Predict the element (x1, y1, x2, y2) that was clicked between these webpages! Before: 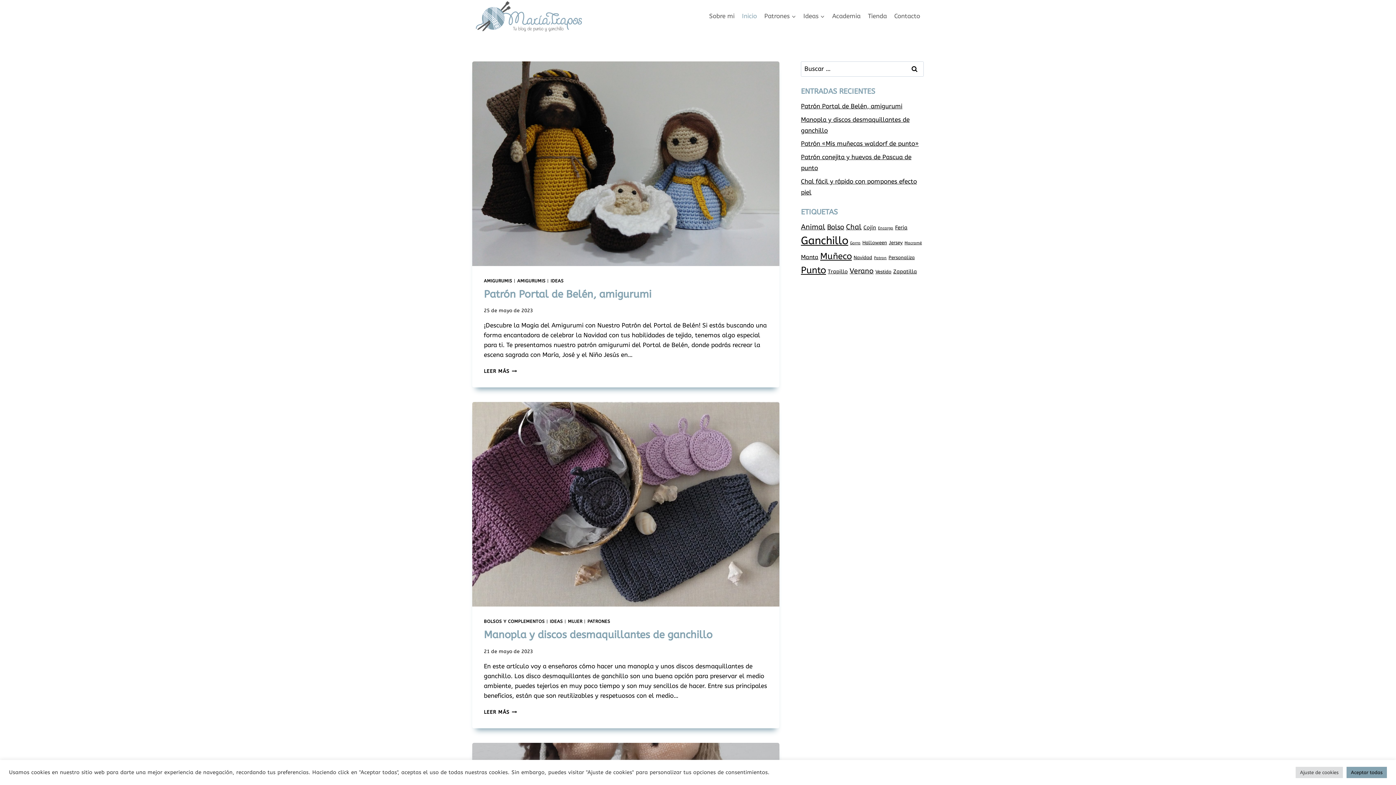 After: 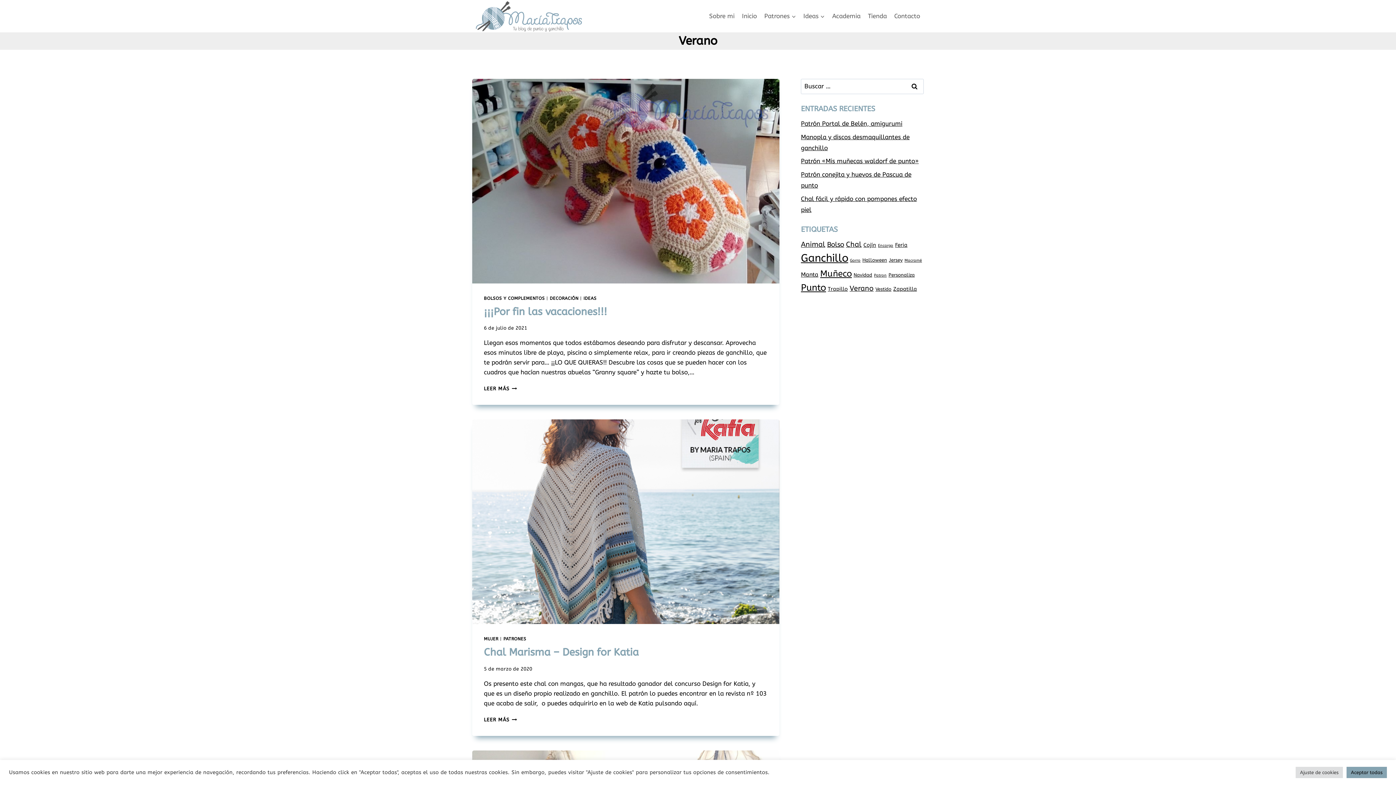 Action: label: Verano (9 elementos) bbox: (849, 267, 873, 275)